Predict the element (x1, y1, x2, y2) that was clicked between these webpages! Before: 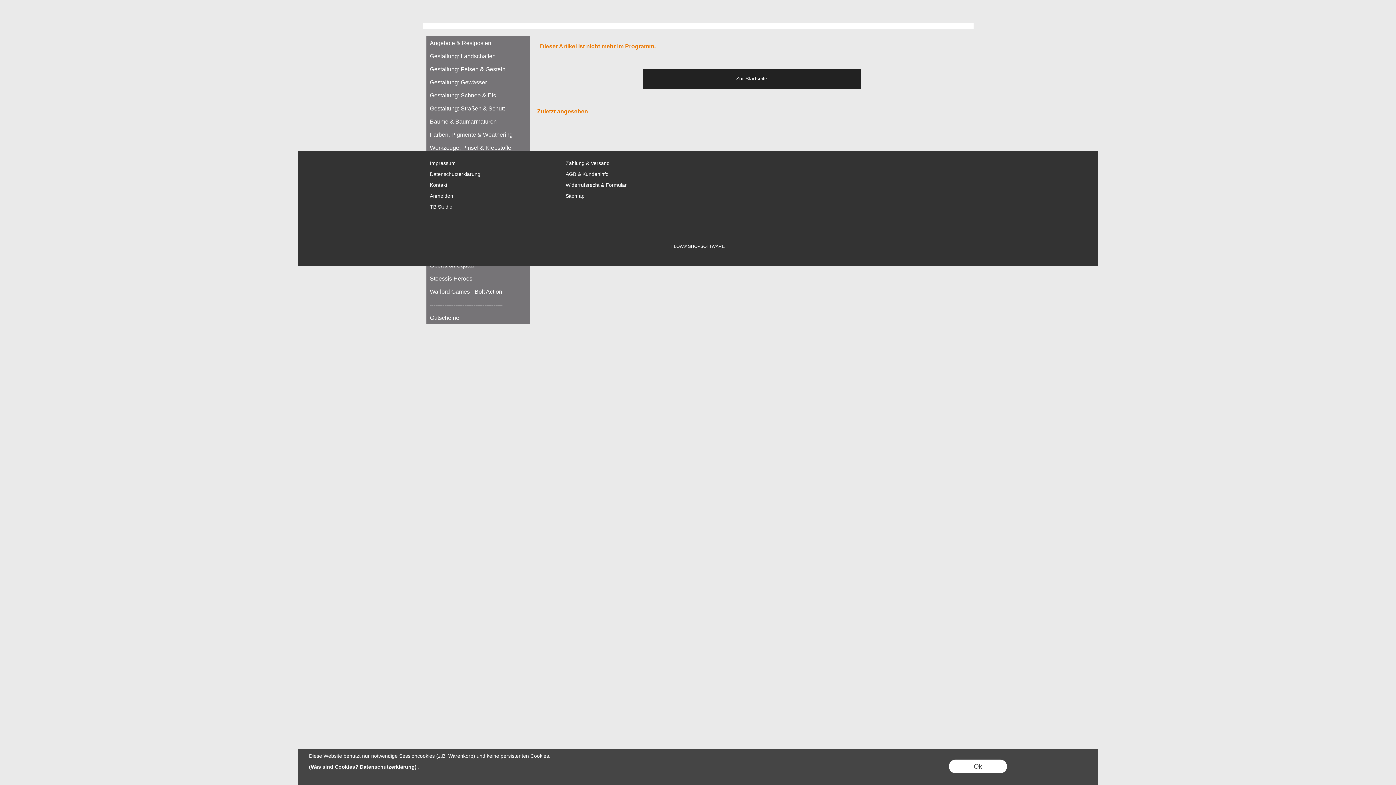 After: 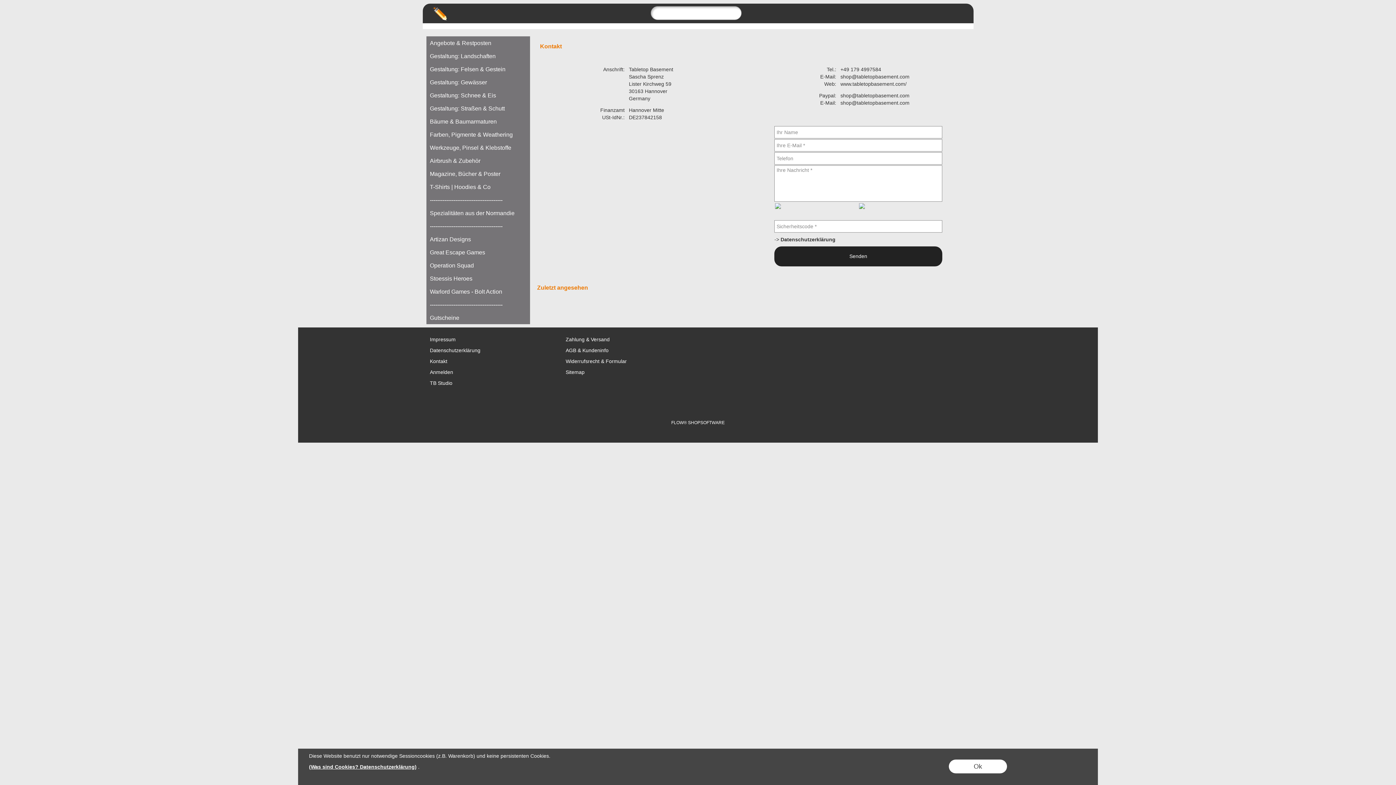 Action: label: Kontakt bbox: (430, 179, 560, 190)